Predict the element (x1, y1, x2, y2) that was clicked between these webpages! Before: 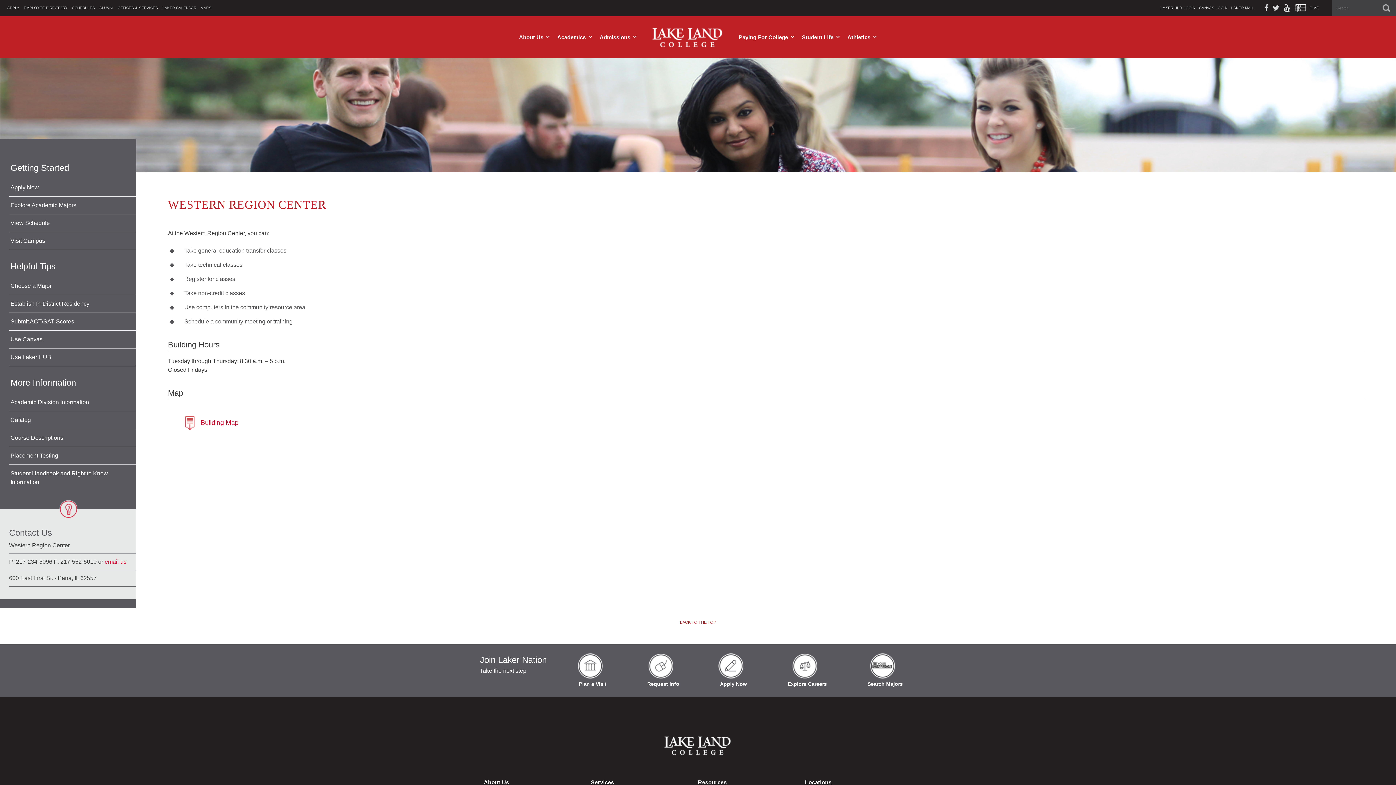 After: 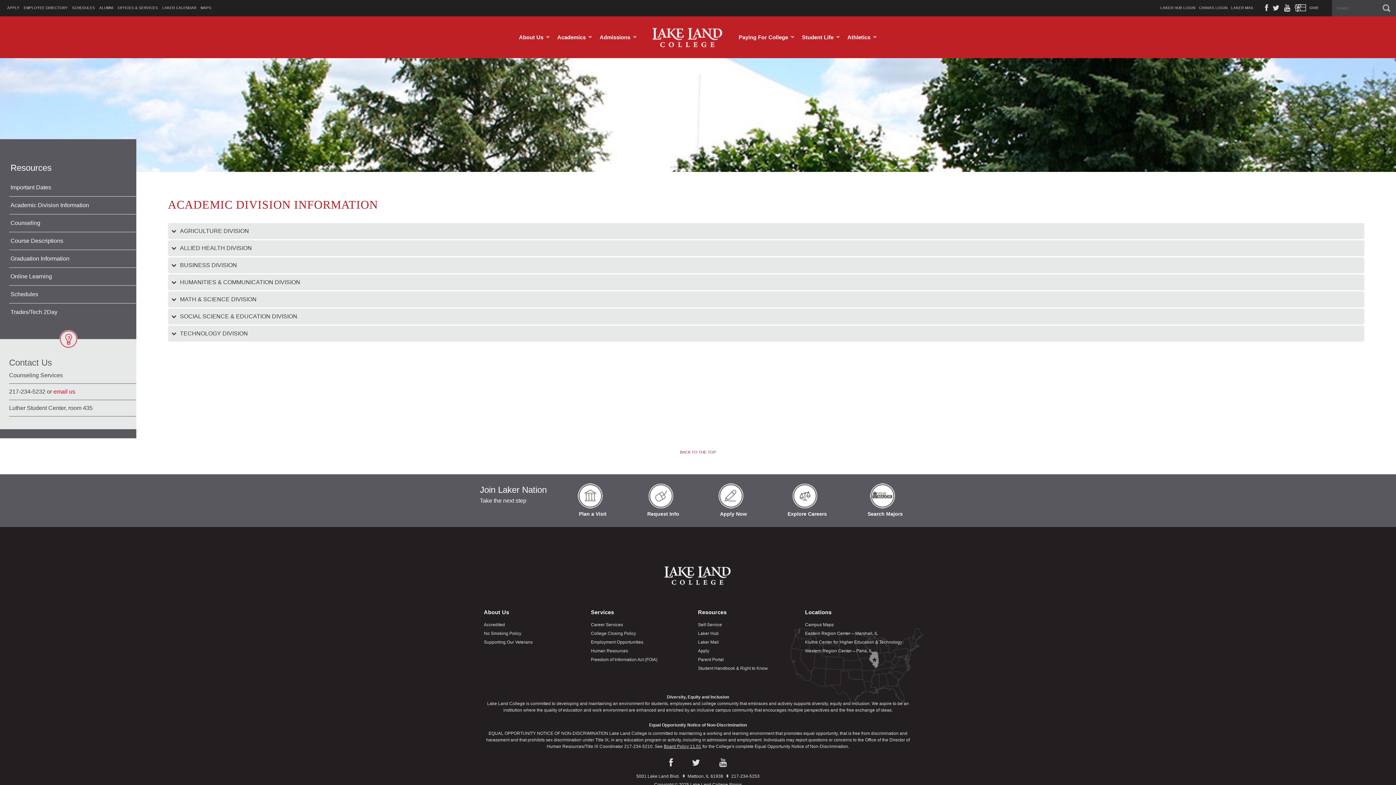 Action: label: Academic Division Information bbox: (10, 399, 89, 405)